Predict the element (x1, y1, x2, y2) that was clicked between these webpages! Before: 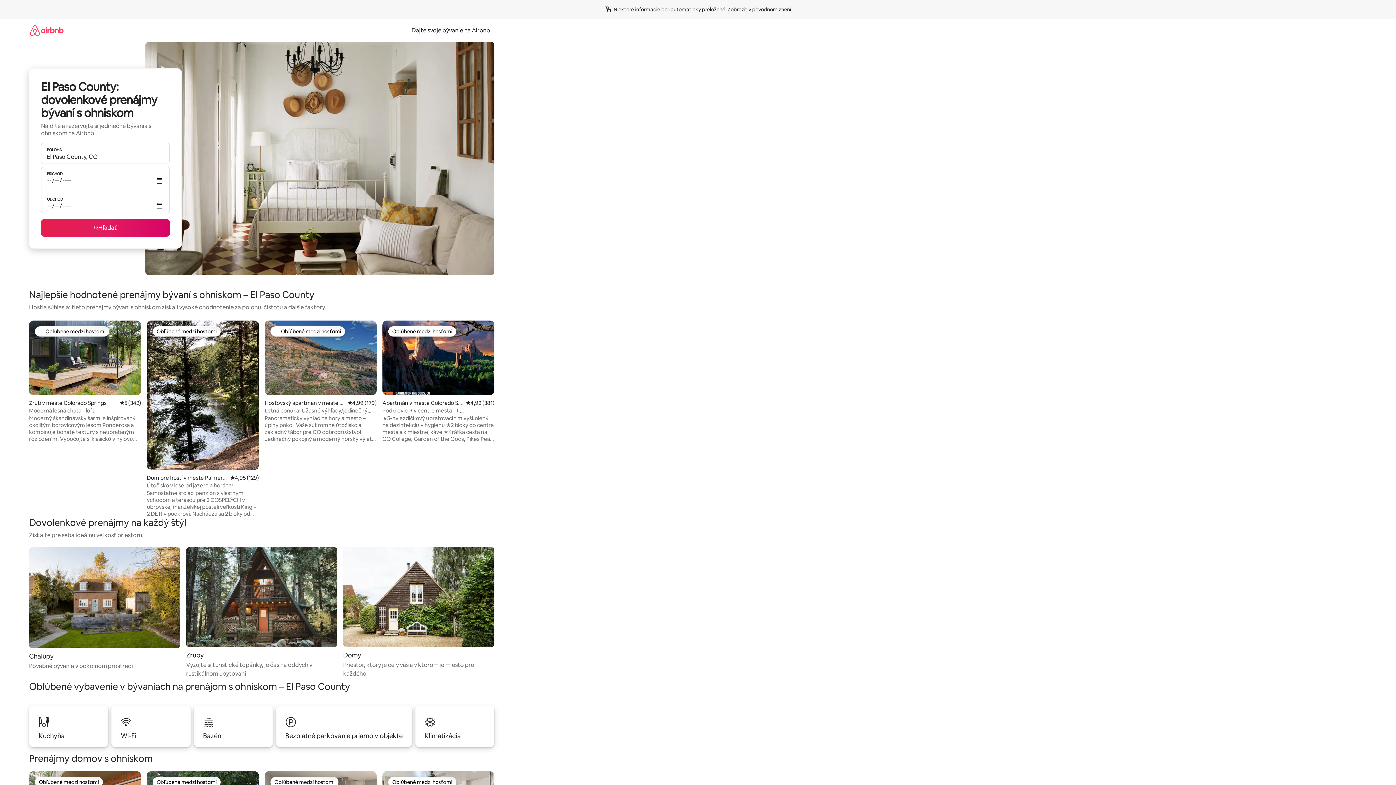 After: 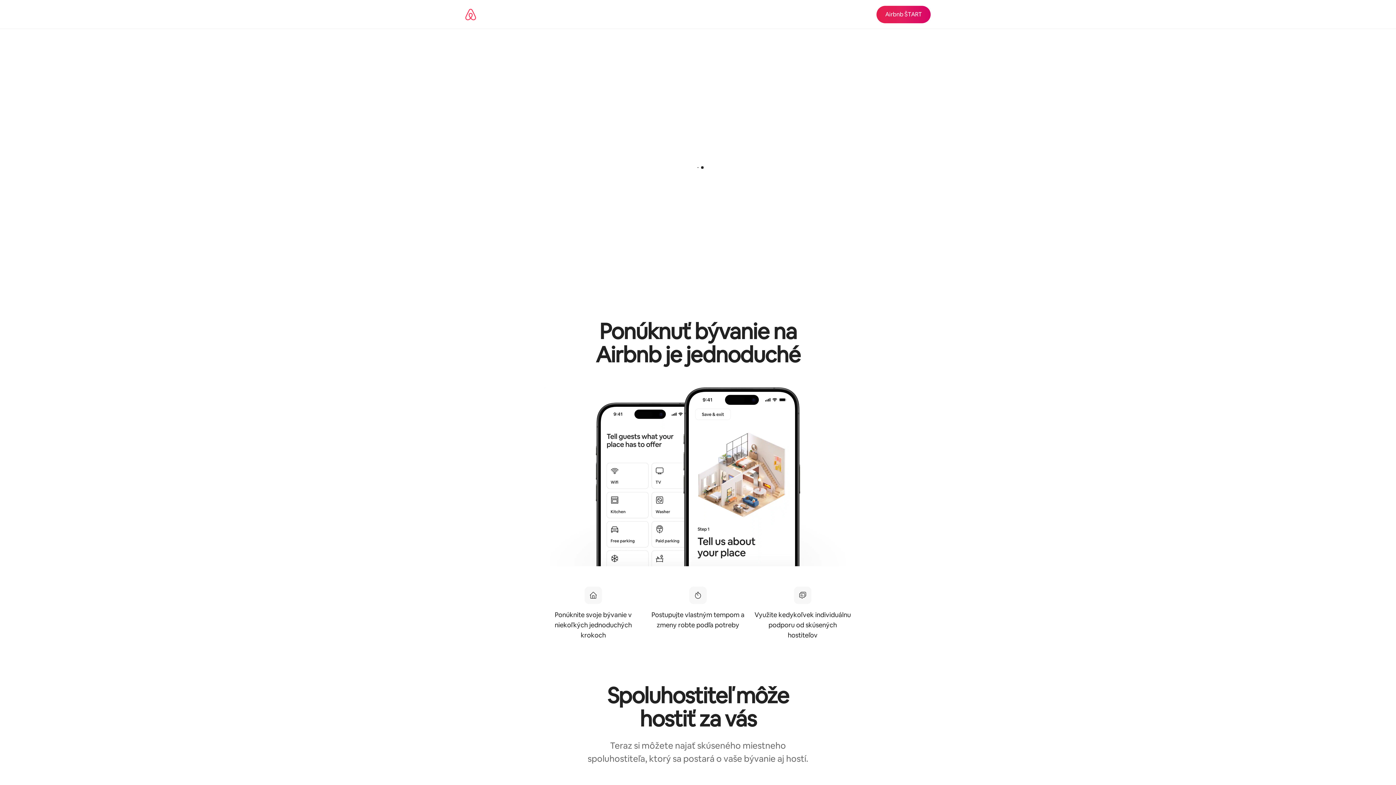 Action: bbox: (407, 26, 494, 34) label: Dajte svoje bývanie na Airbnb